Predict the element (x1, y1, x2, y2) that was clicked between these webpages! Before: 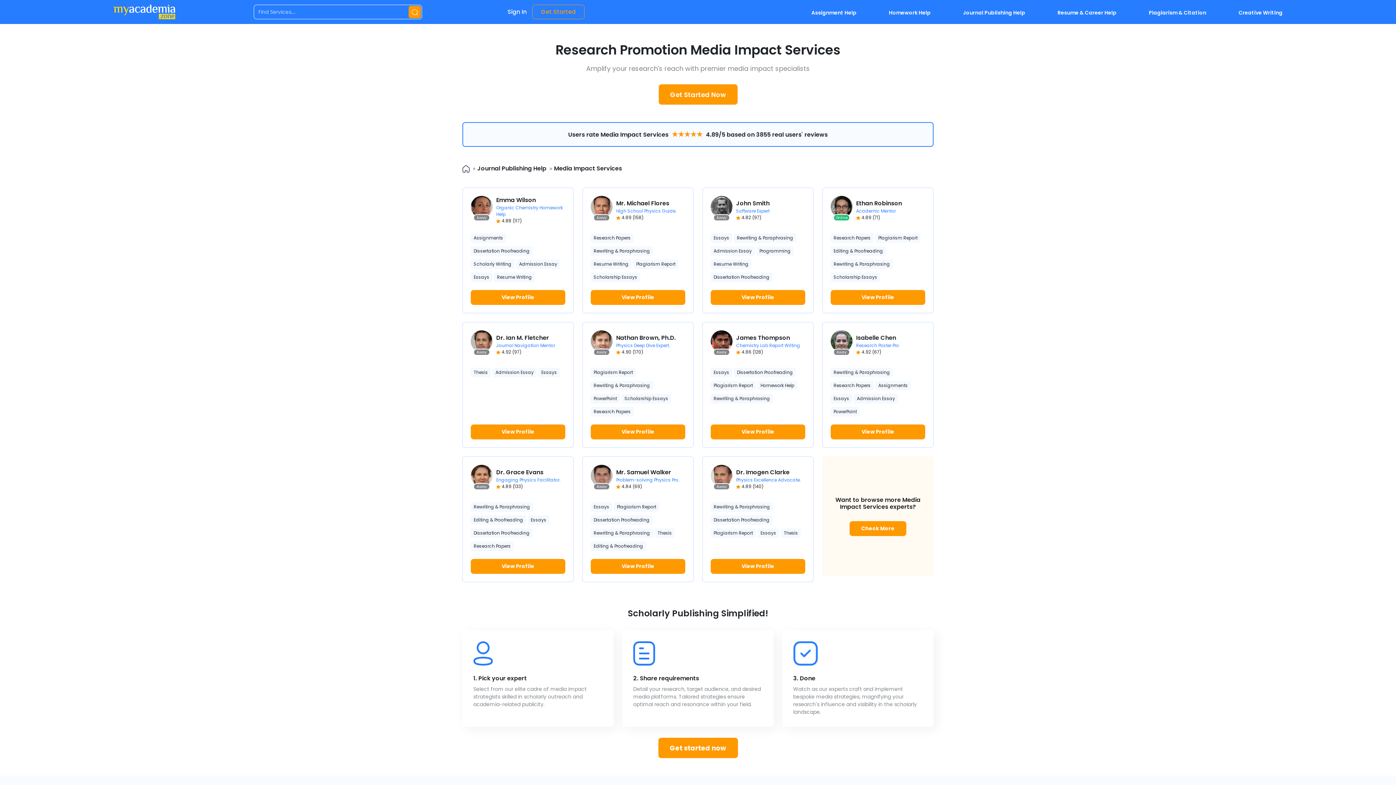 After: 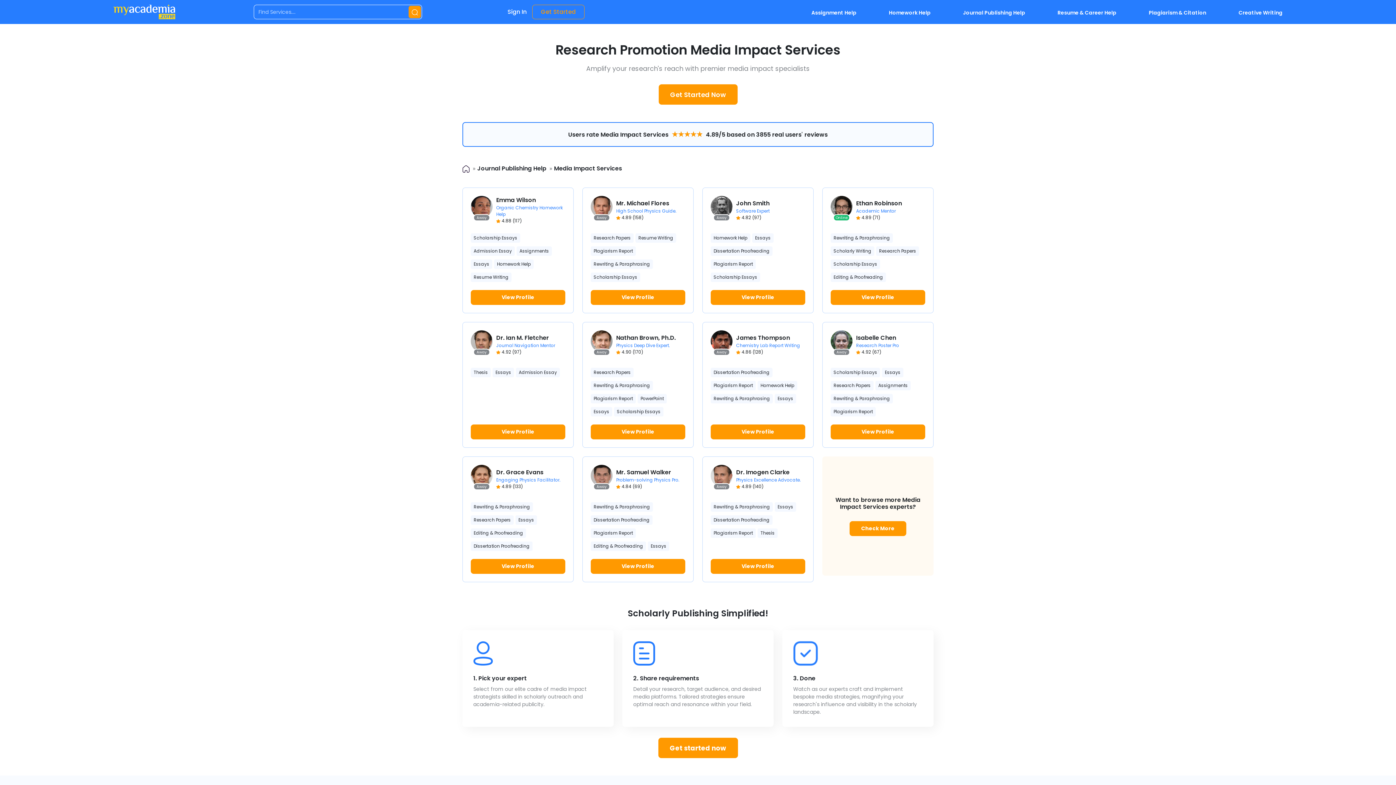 Action: label: Research Papers bbox: (590, 407, 633, 416)